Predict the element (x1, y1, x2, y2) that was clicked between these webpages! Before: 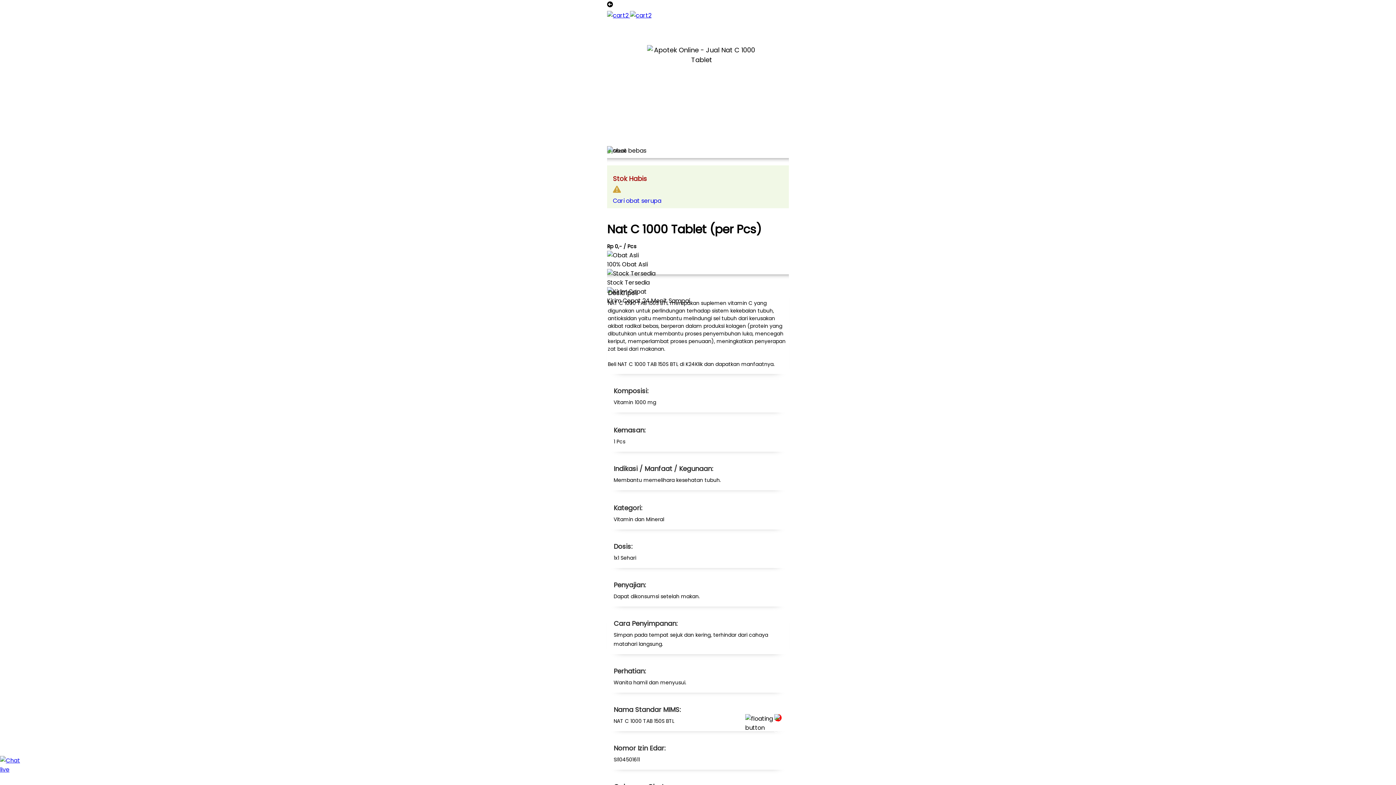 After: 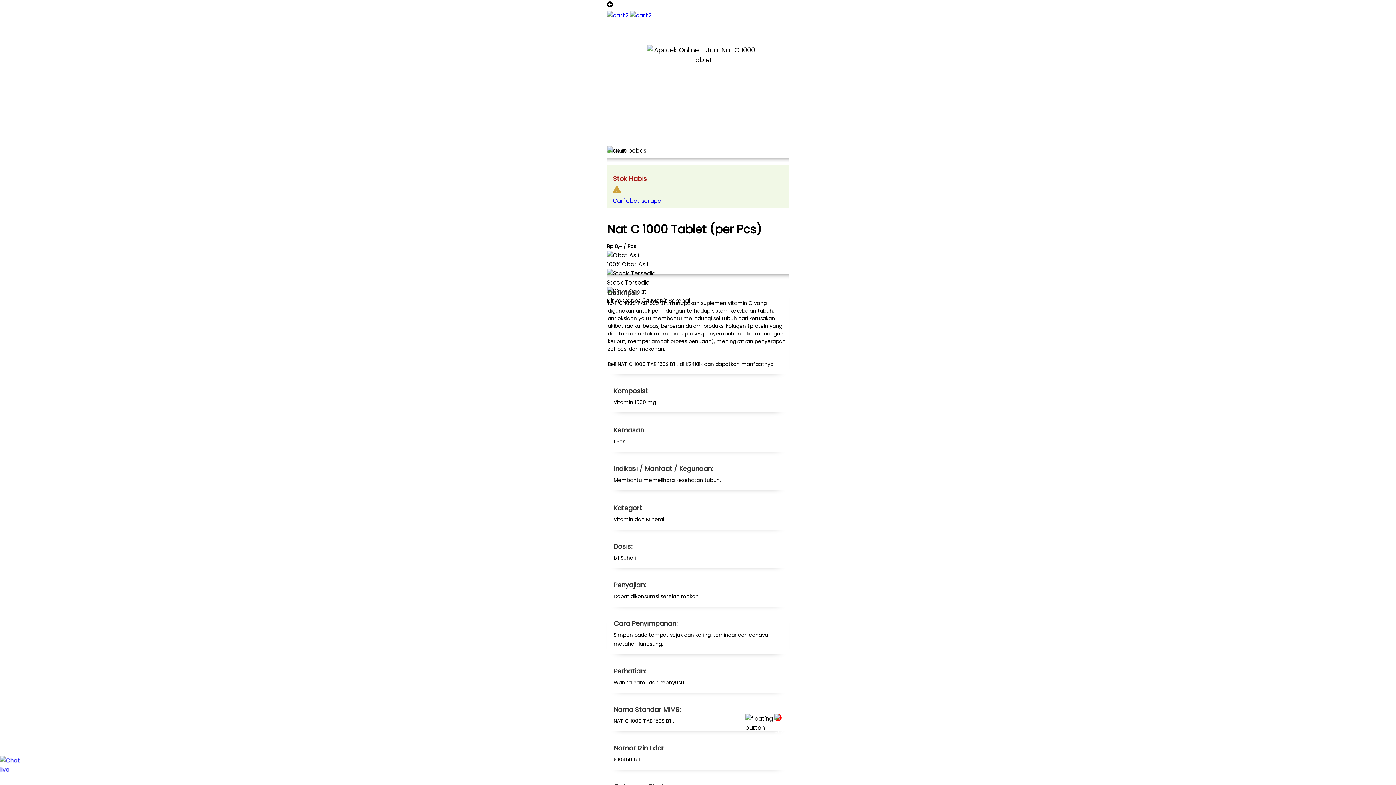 Action: bbox: (0, 748, 21, 770)